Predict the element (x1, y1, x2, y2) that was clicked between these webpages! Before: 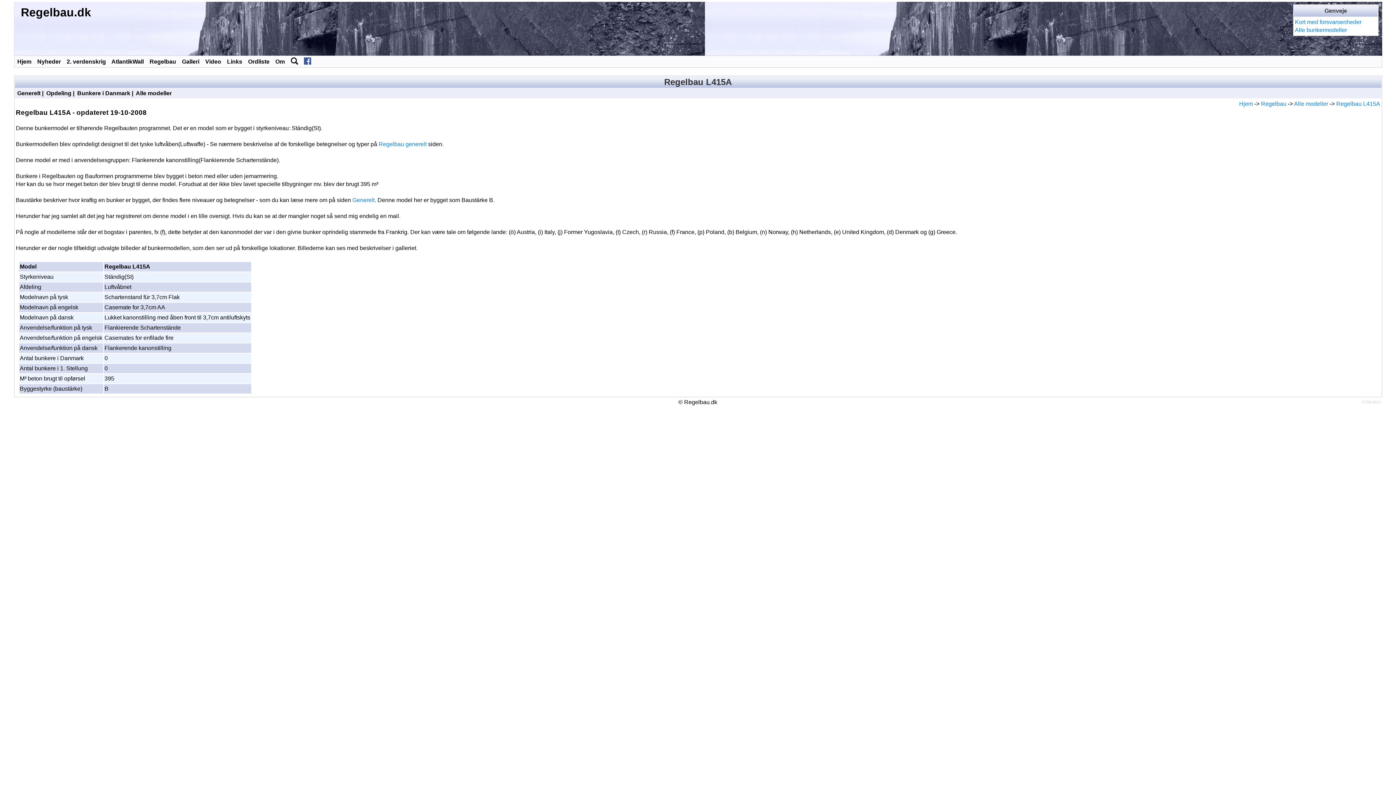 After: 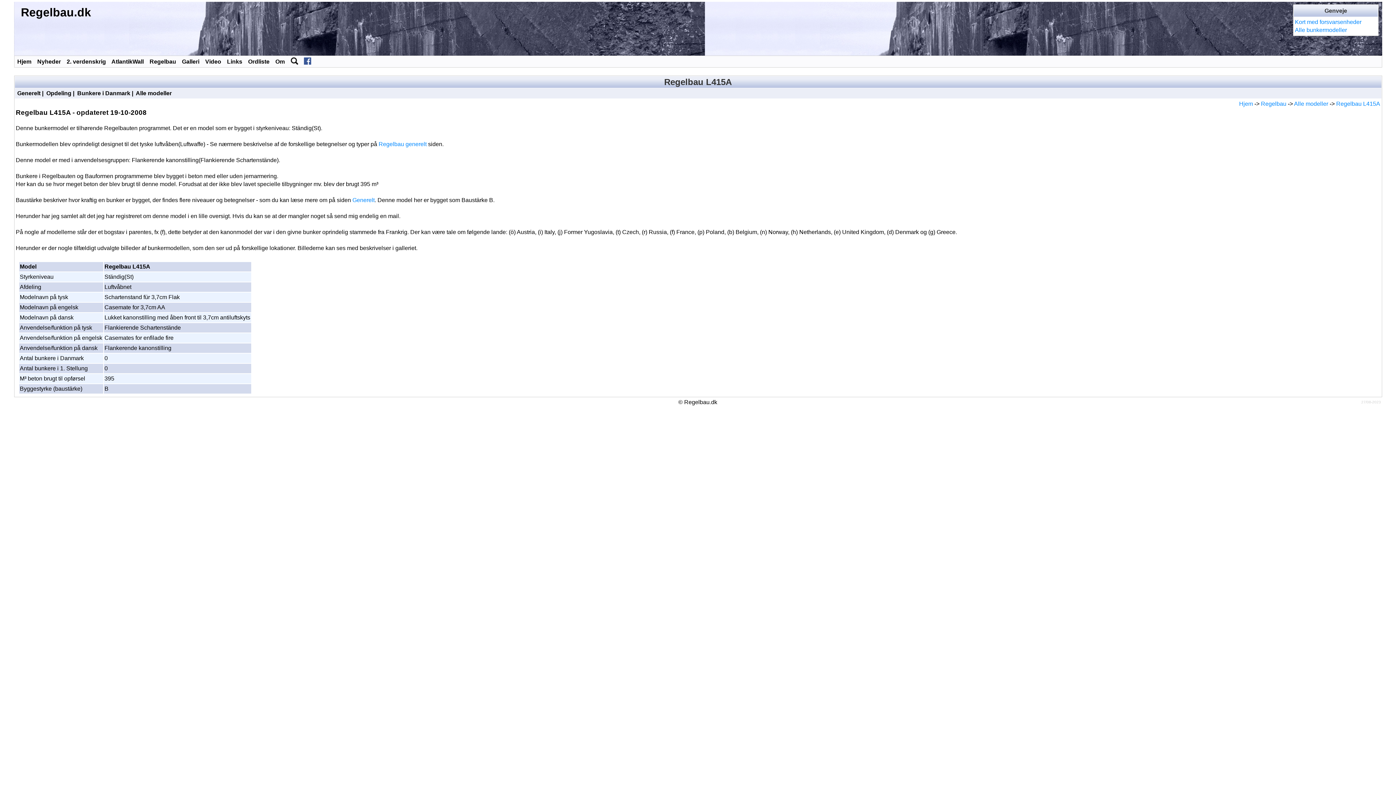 Action: bbox: (303, 58, 311, 64)